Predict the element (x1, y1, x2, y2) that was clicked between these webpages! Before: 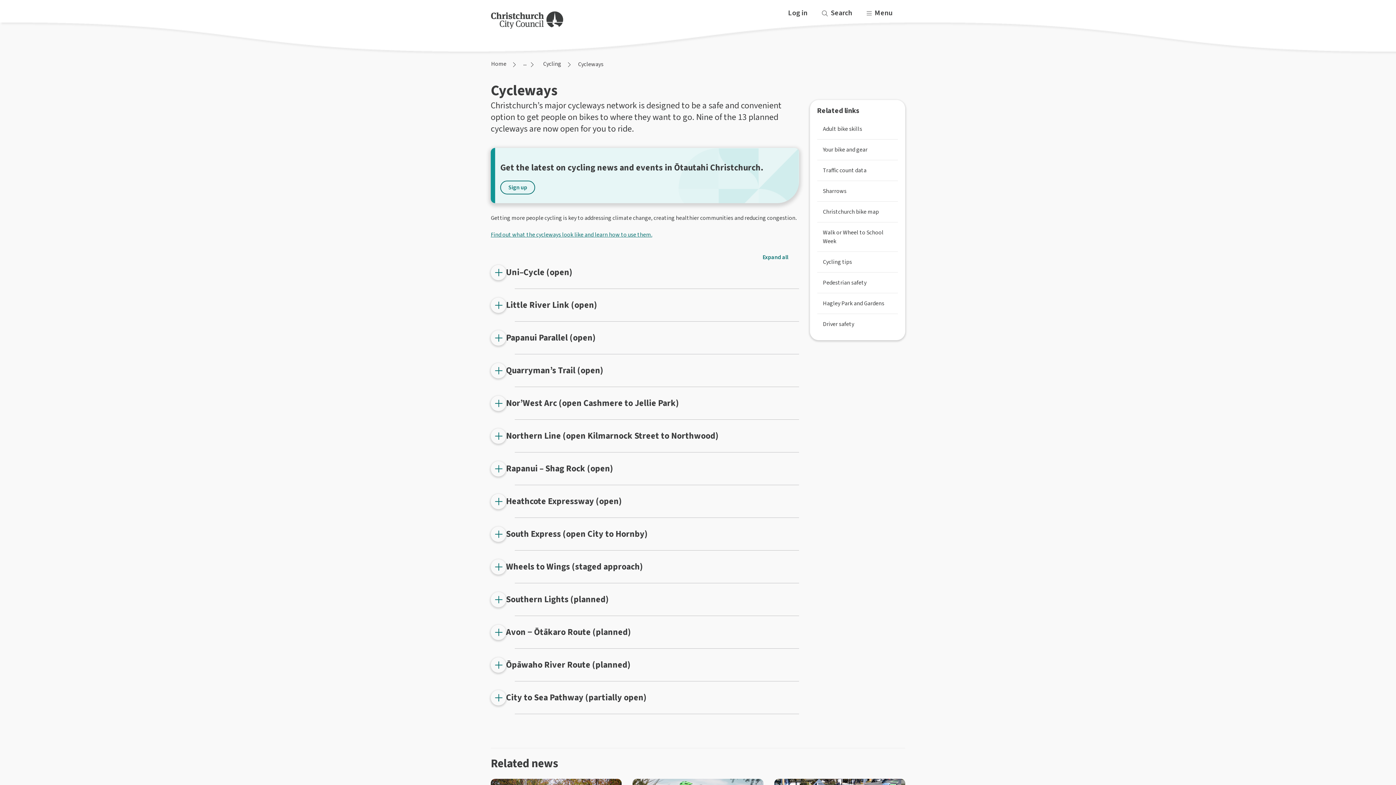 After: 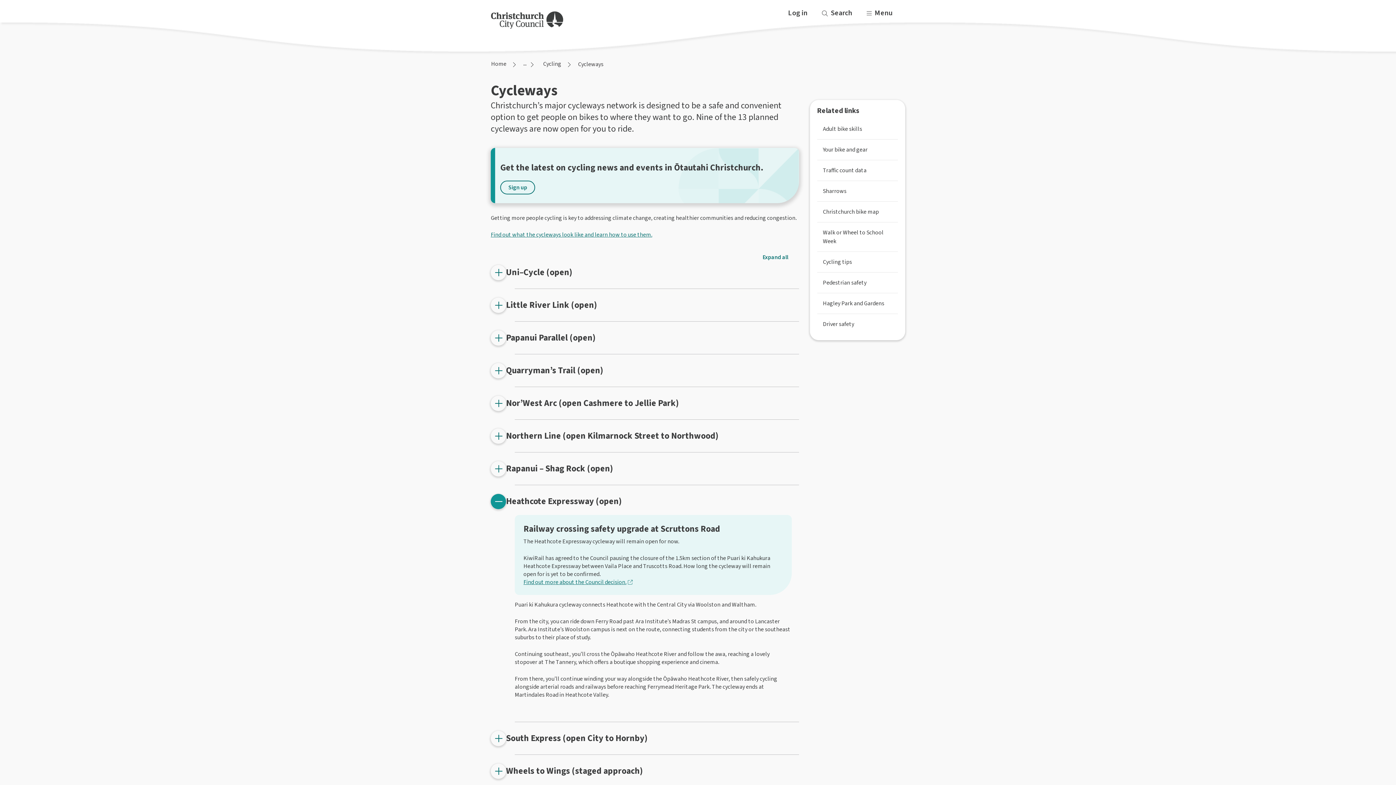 Action: bbox: (490, 494, 799, 509) label: Heathcote Expressway (open)